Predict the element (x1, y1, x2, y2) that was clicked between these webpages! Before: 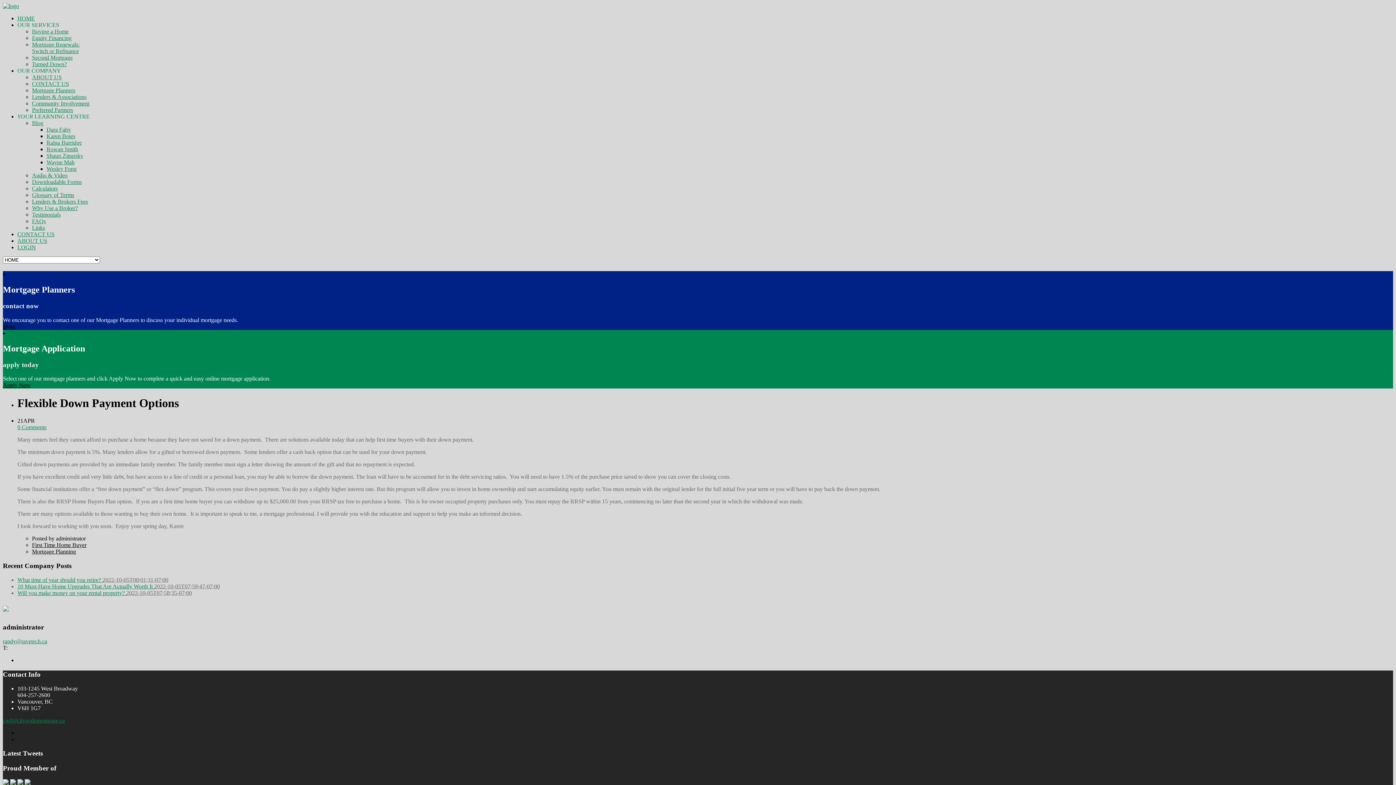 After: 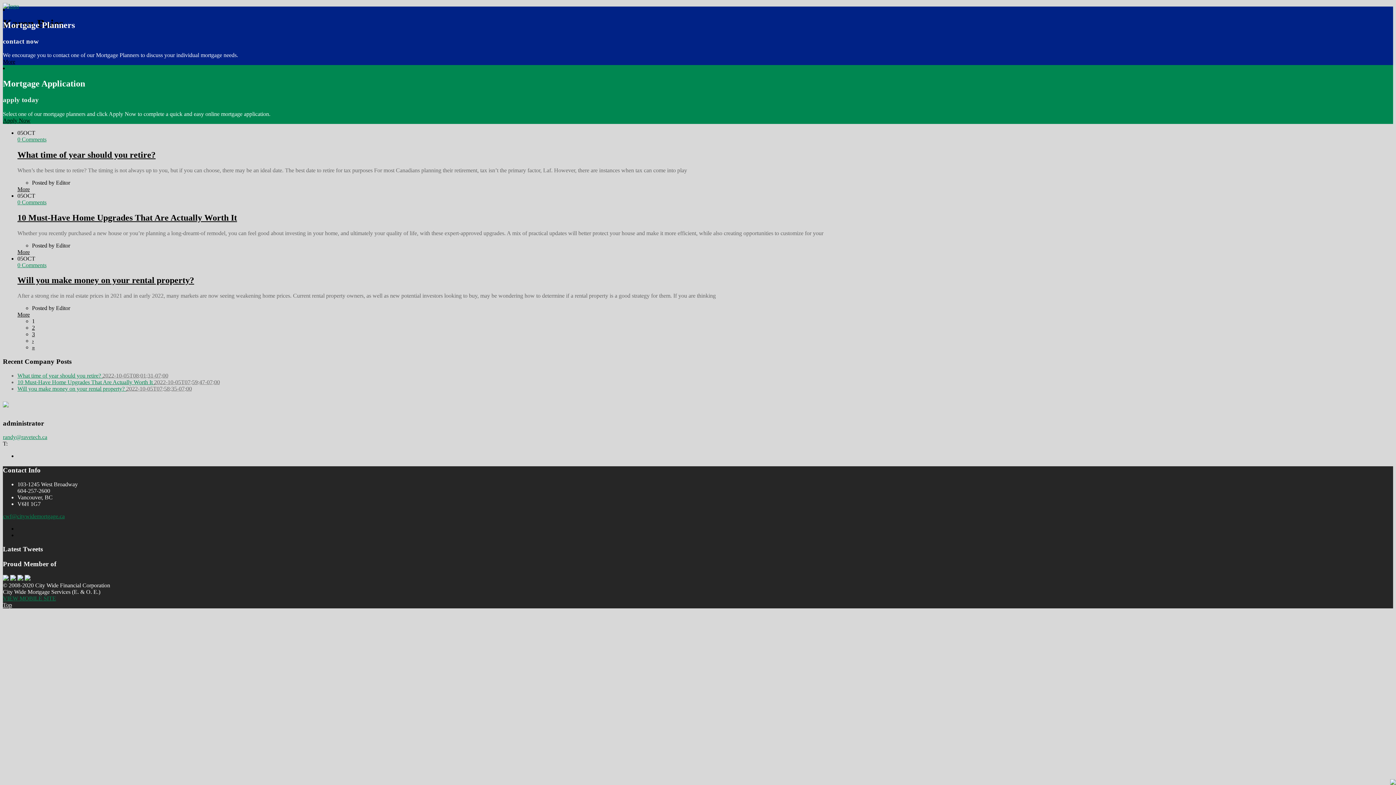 Action: bbox: (46, 133, 75, 139) label: Karen Boies